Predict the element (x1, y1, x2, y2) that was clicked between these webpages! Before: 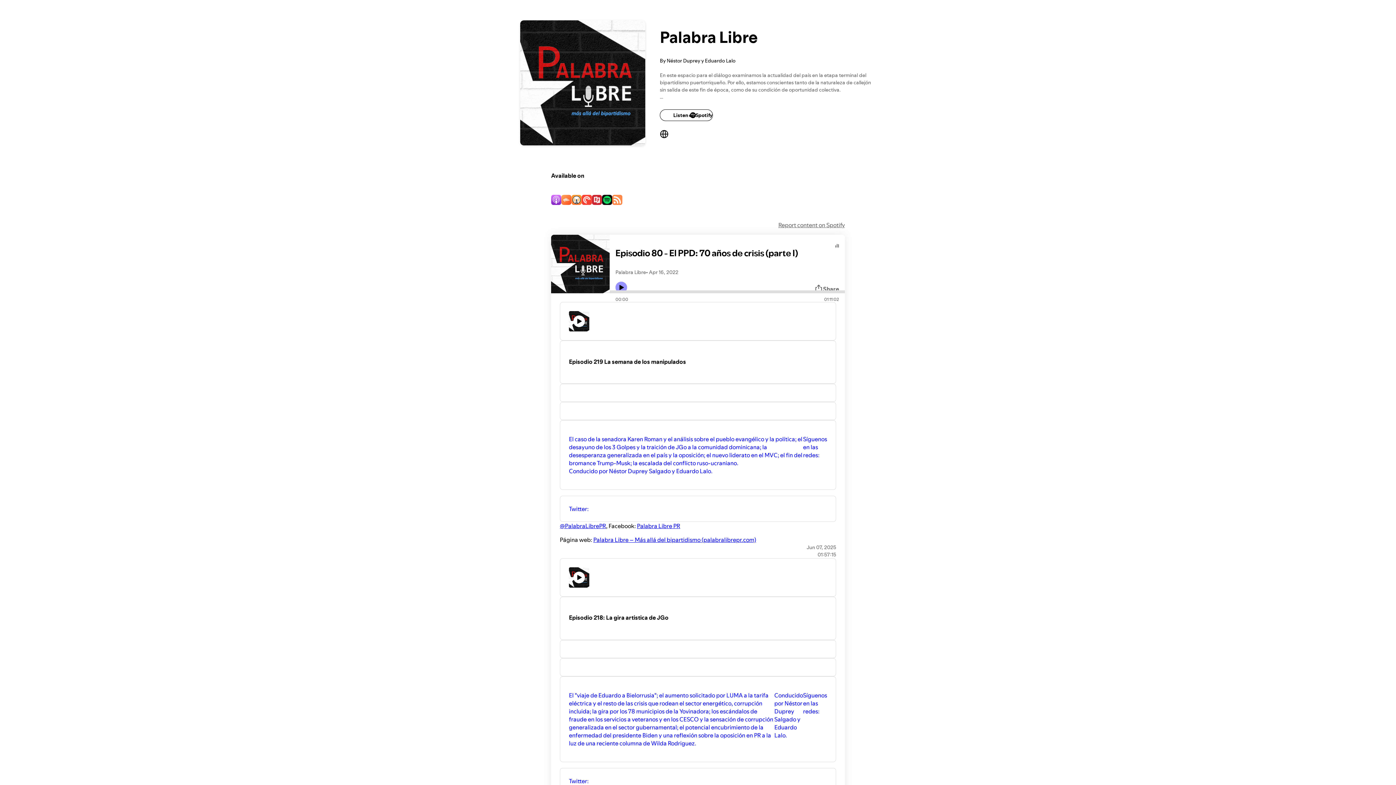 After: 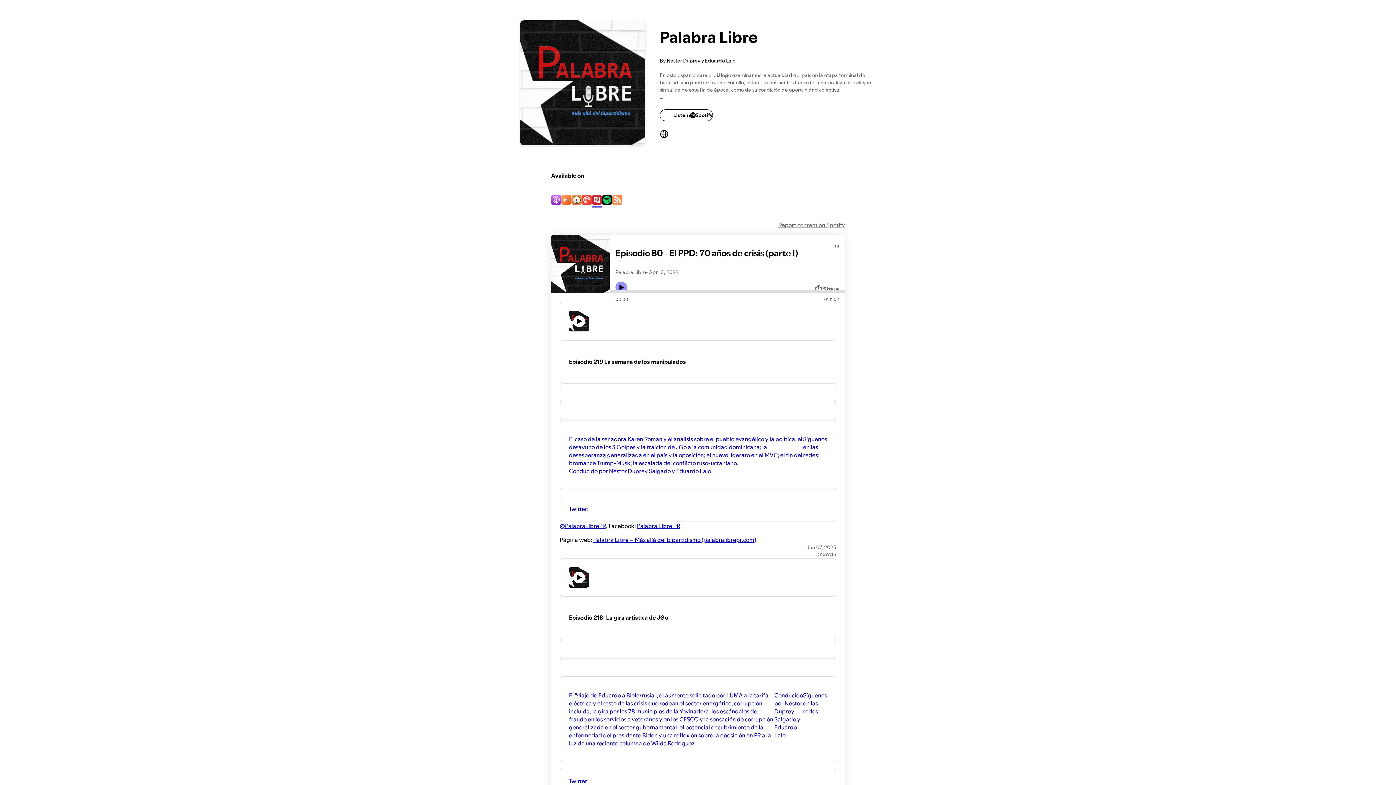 Action: bbox: (592, 195, 602, 206)